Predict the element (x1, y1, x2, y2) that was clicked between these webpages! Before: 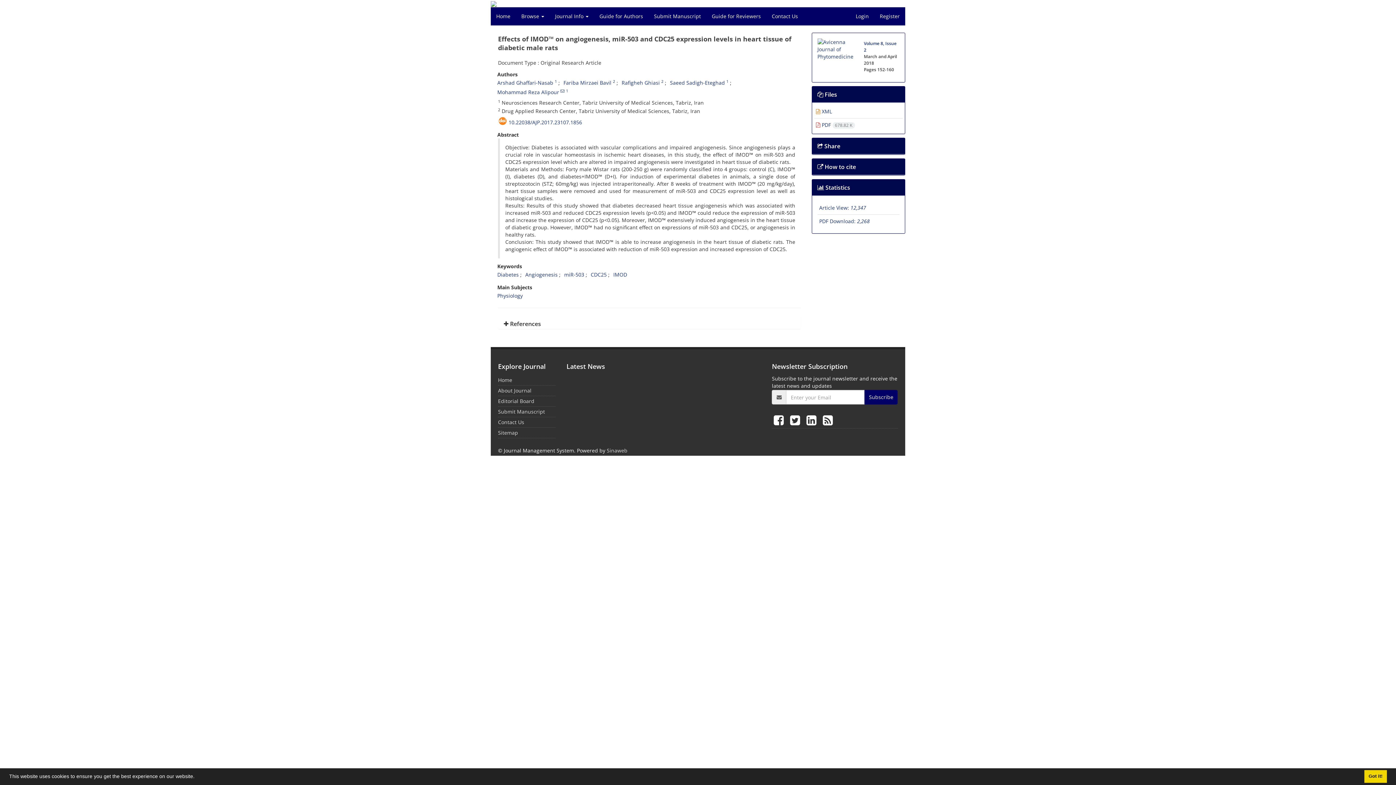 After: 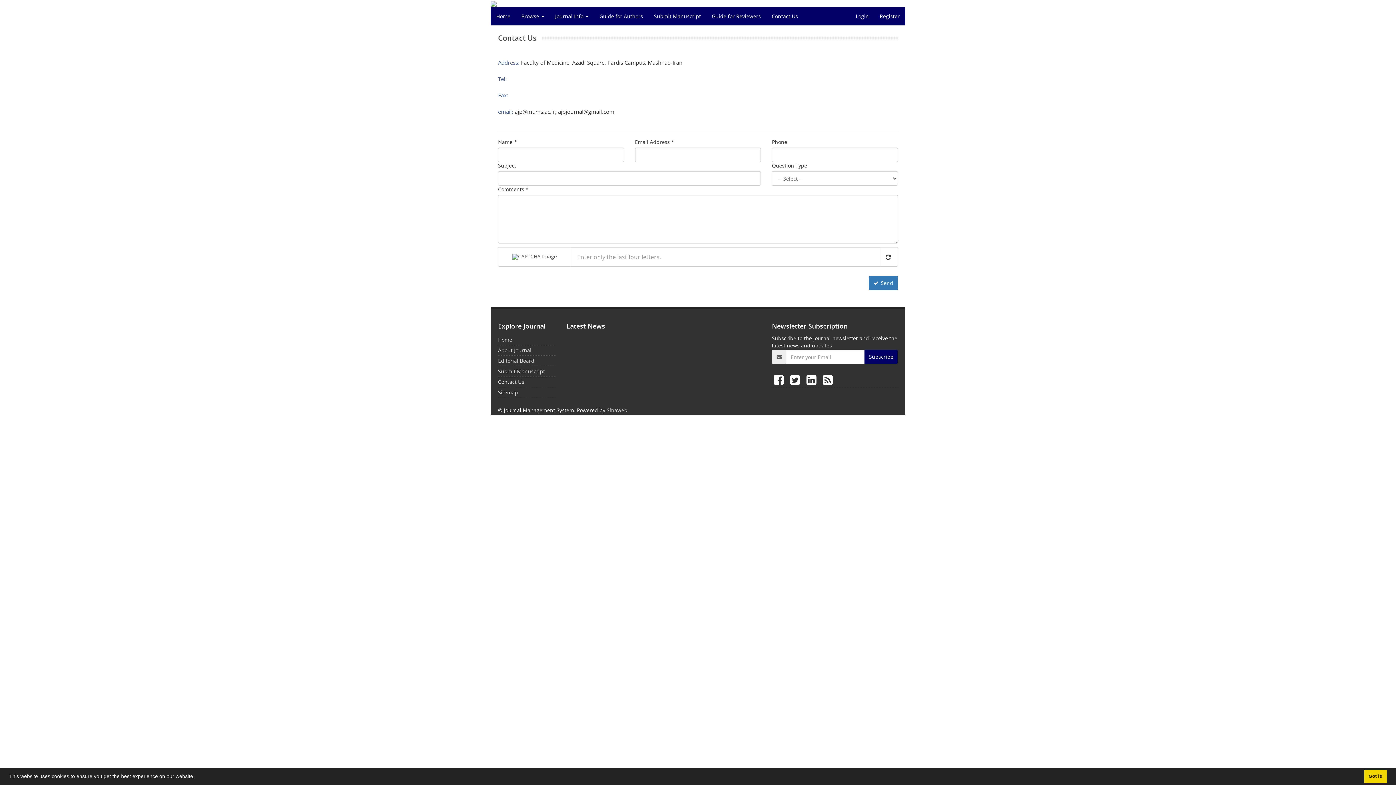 Action: bbox: (766, 7, 803, 25) label: Contact Us